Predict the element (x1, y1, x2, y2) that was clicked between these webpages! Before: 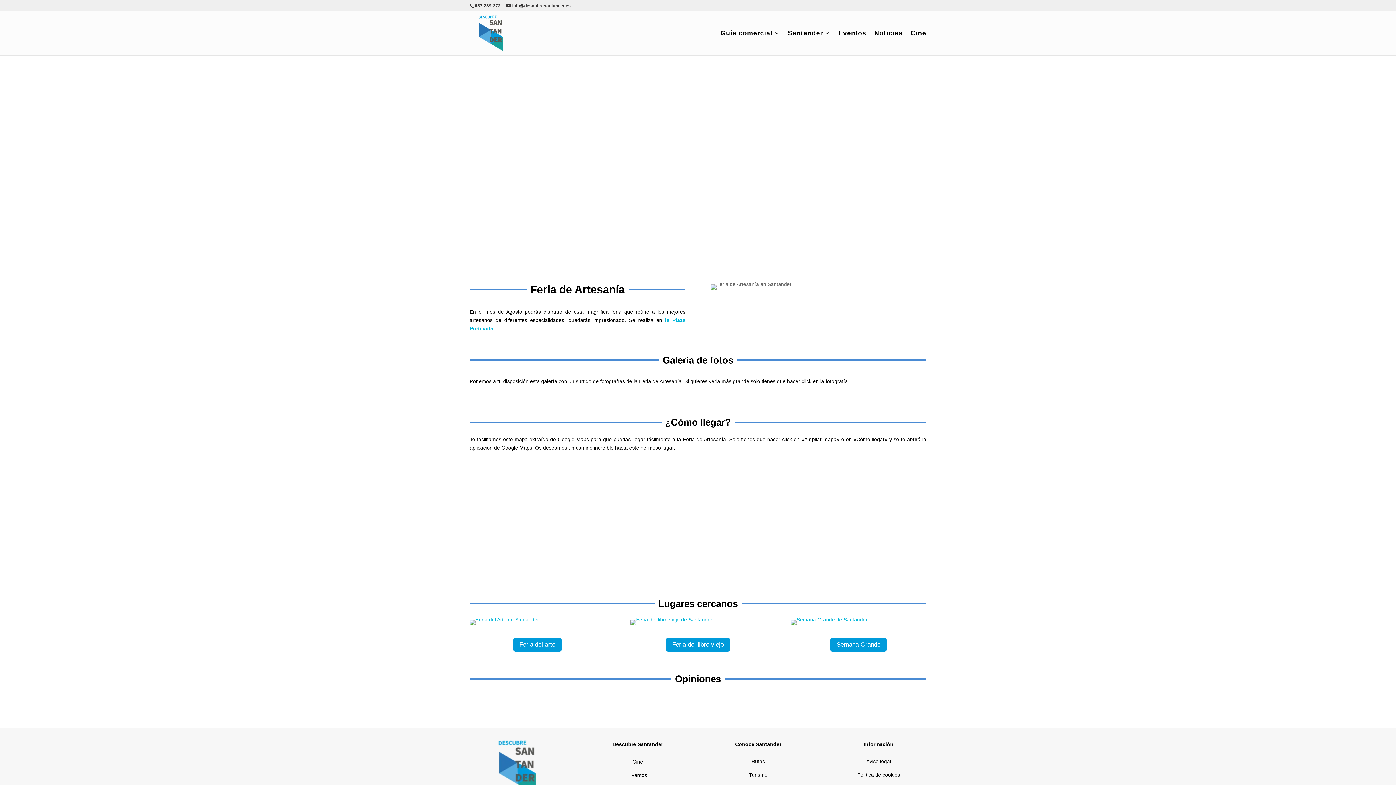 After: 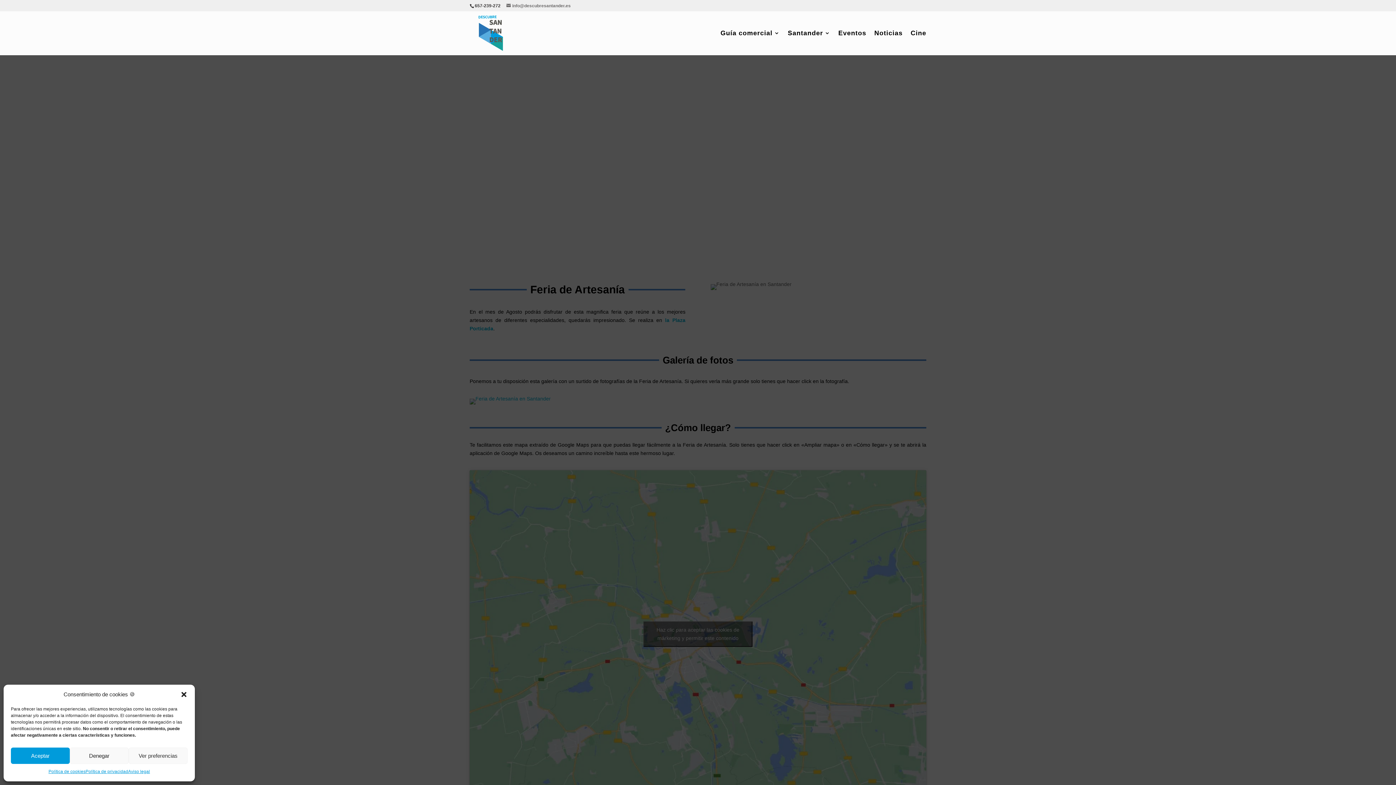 Action: label: info@descubresantander.es bbox: (506, 3, 570, 8)